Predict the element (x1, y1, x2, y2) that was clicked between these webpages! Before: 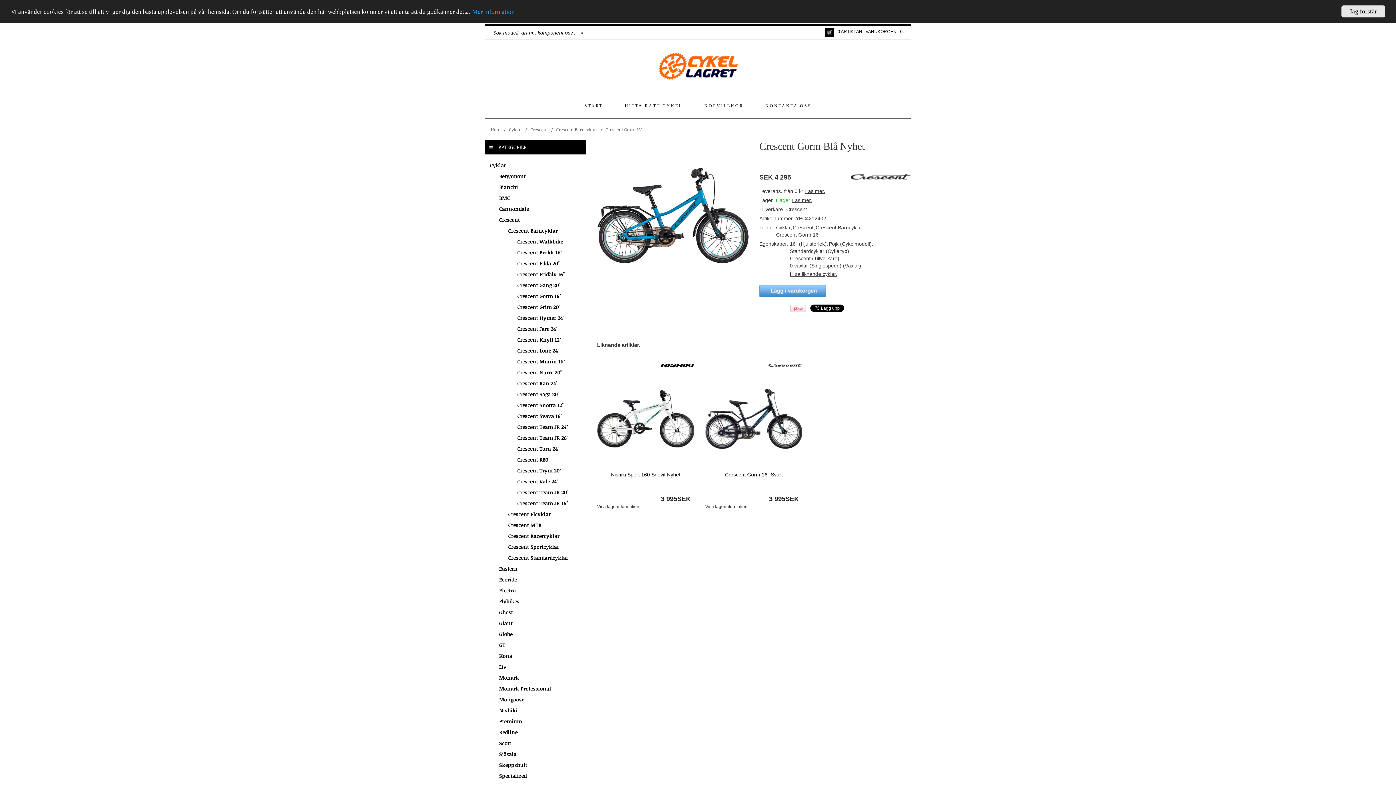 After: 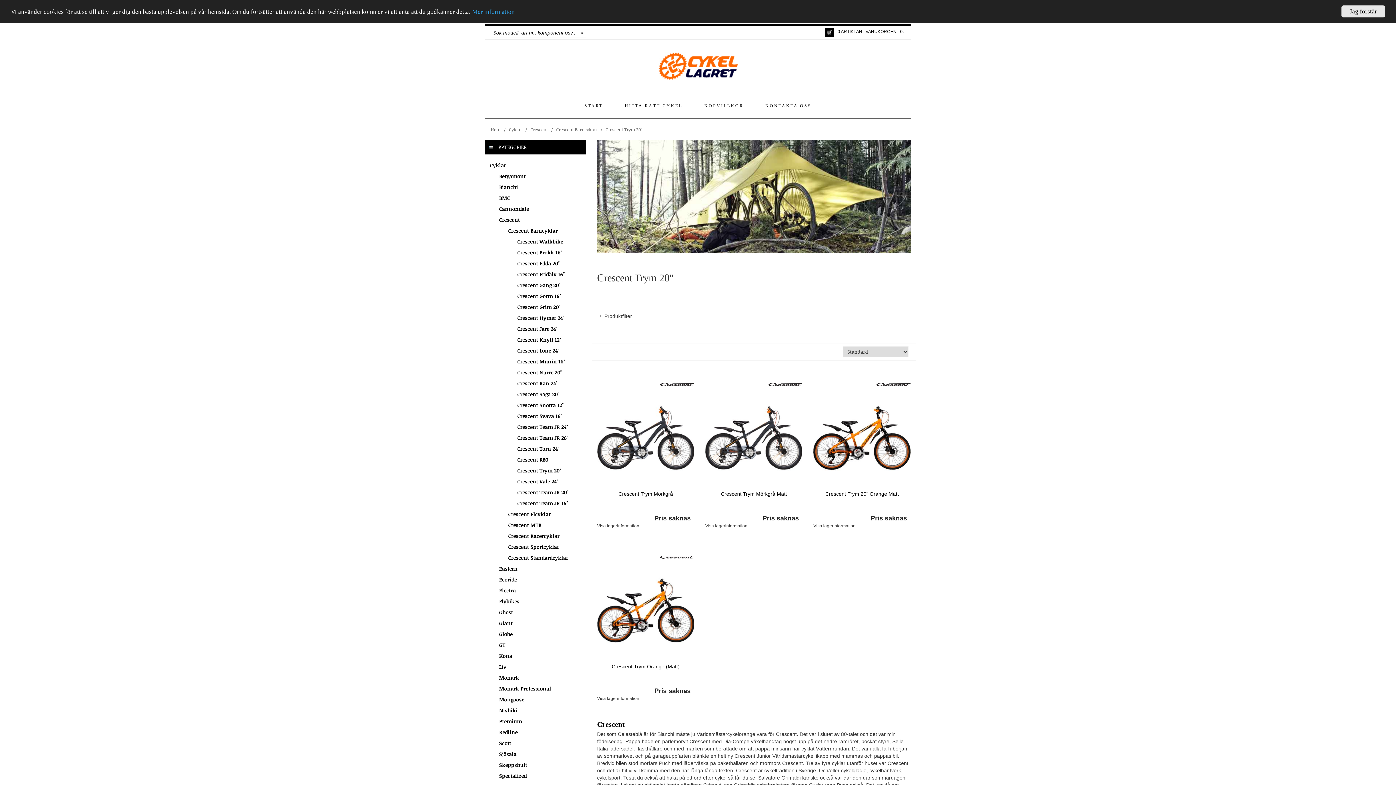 Action: label: Crescent Trym 20" bbox: (517, 467, 561, 474)